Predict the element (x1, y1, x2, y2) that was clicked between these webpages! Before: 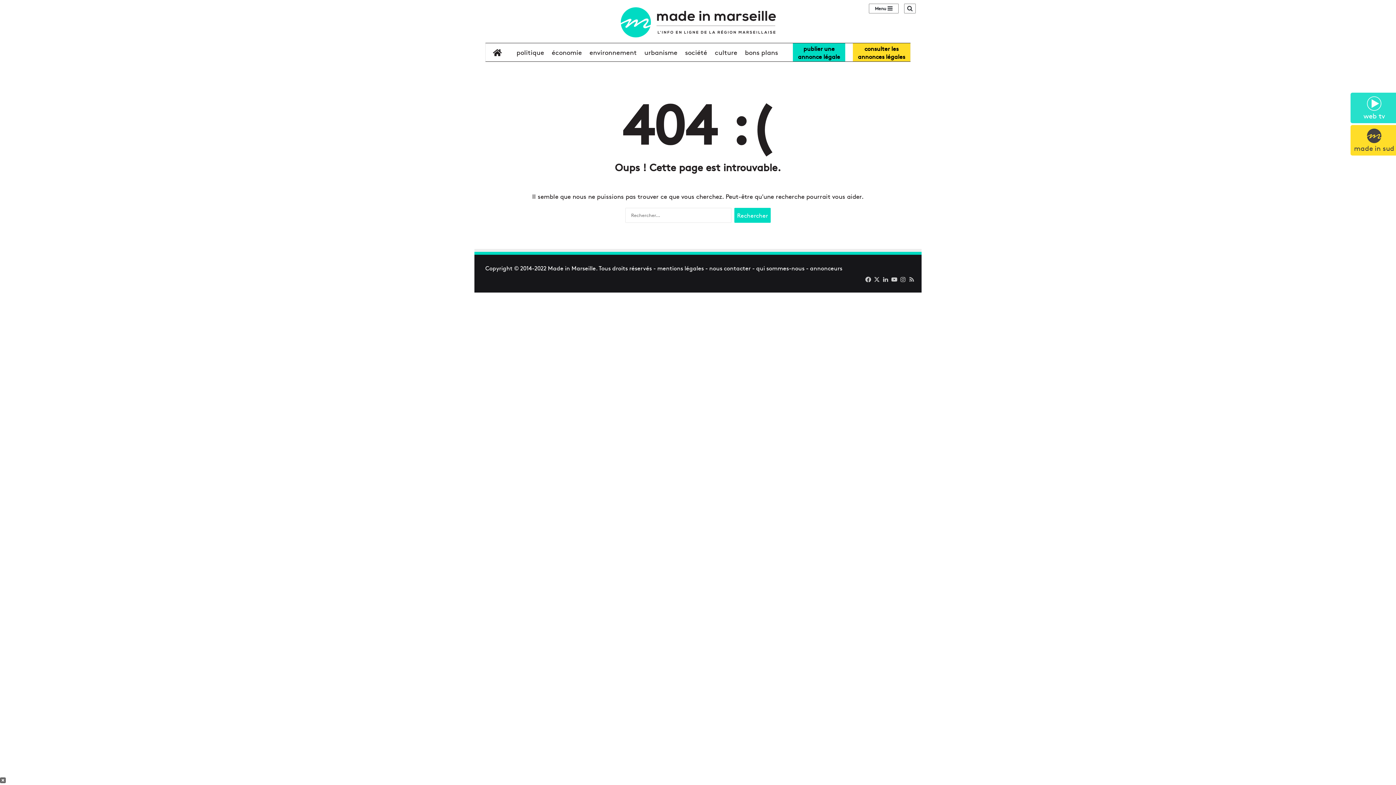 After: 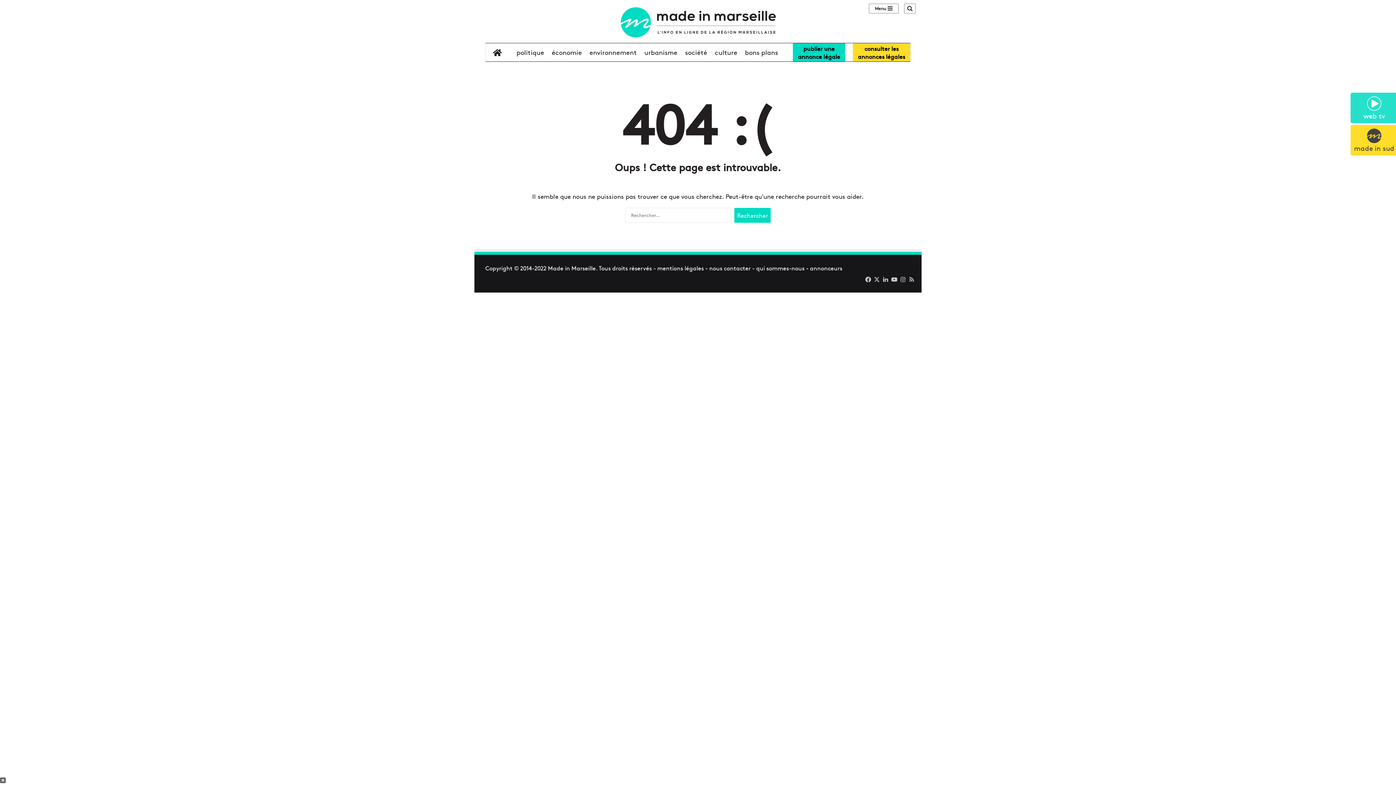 Action: label: mentions légales bbox: (657, 263, 704, 271)